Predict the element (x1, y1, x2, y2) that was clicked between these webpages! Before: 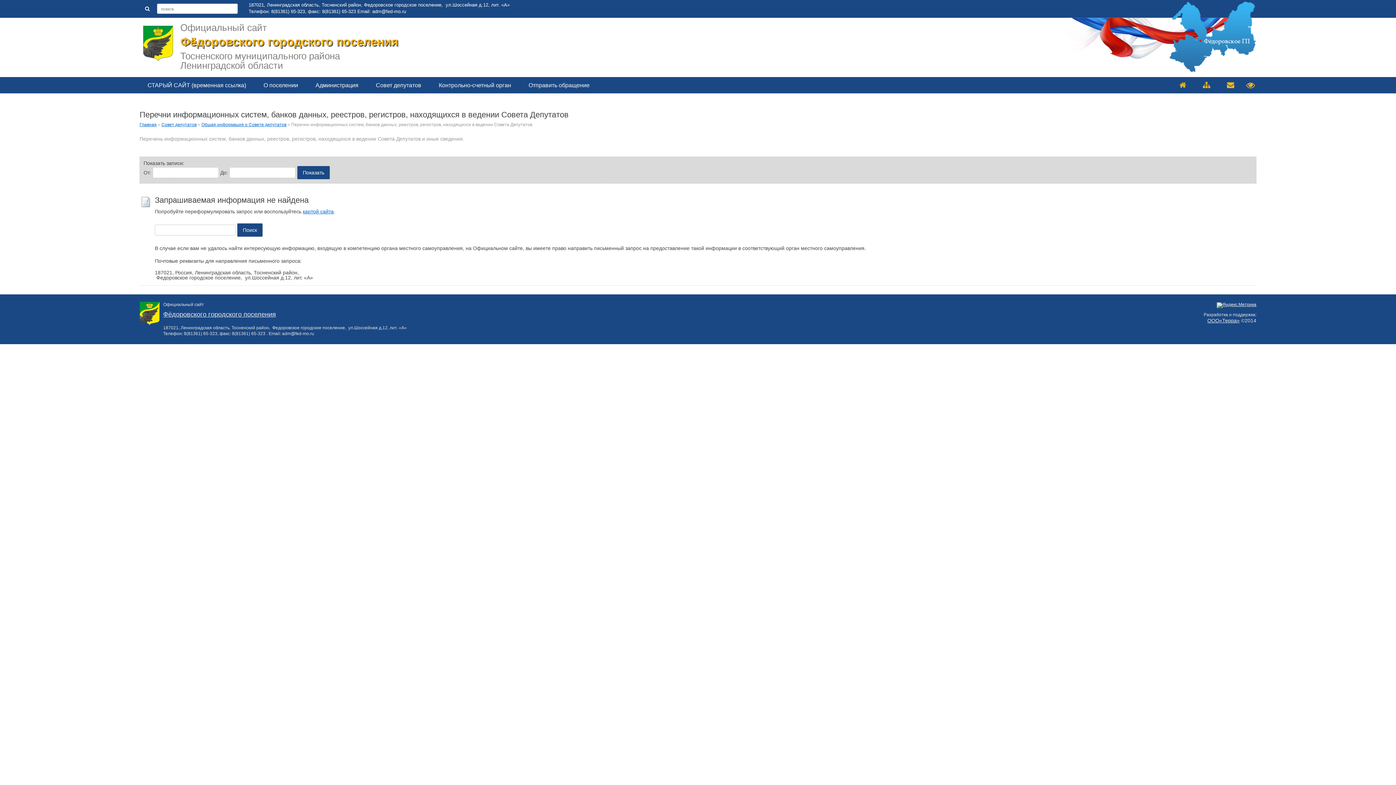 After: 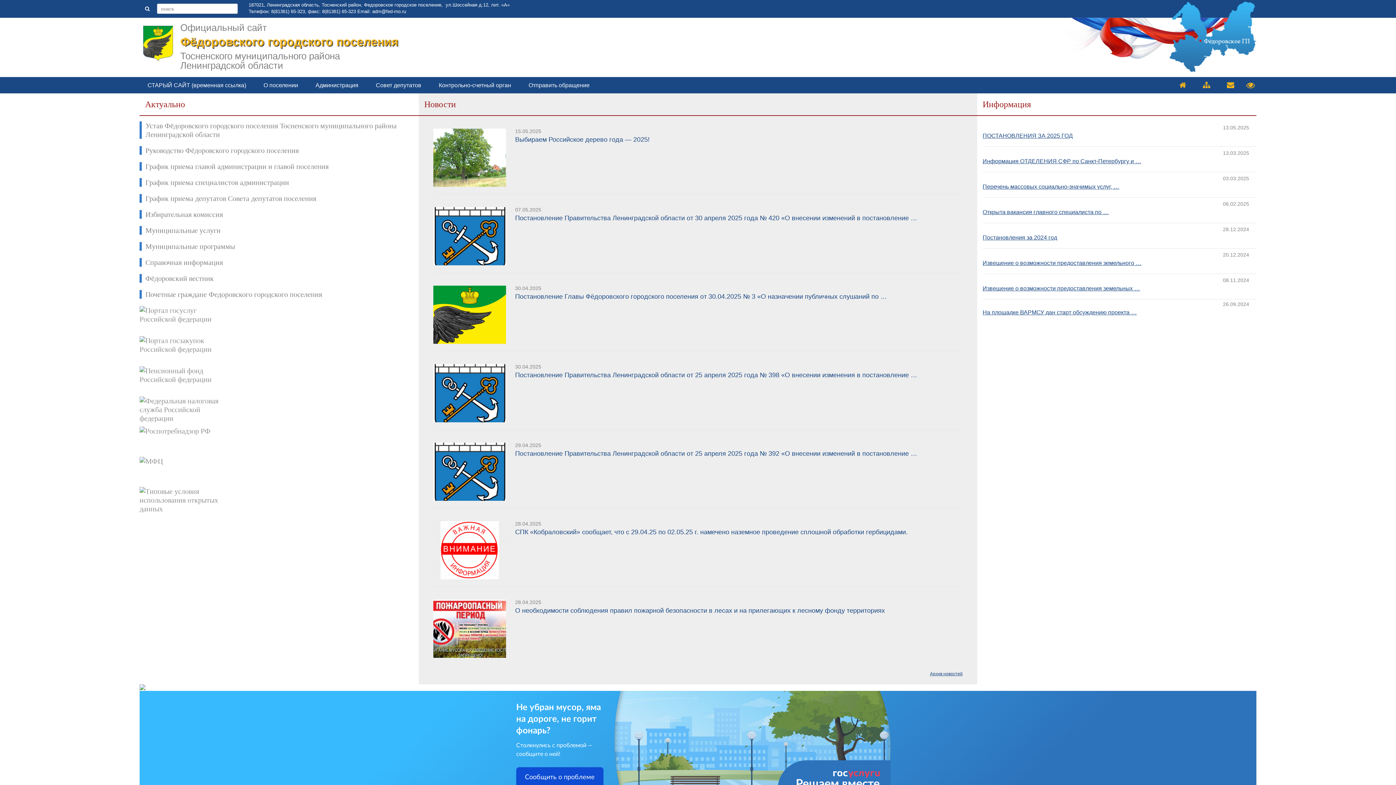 Action: label: Фёдоровского городского поселения bbox: (180, 35, 398, 48)